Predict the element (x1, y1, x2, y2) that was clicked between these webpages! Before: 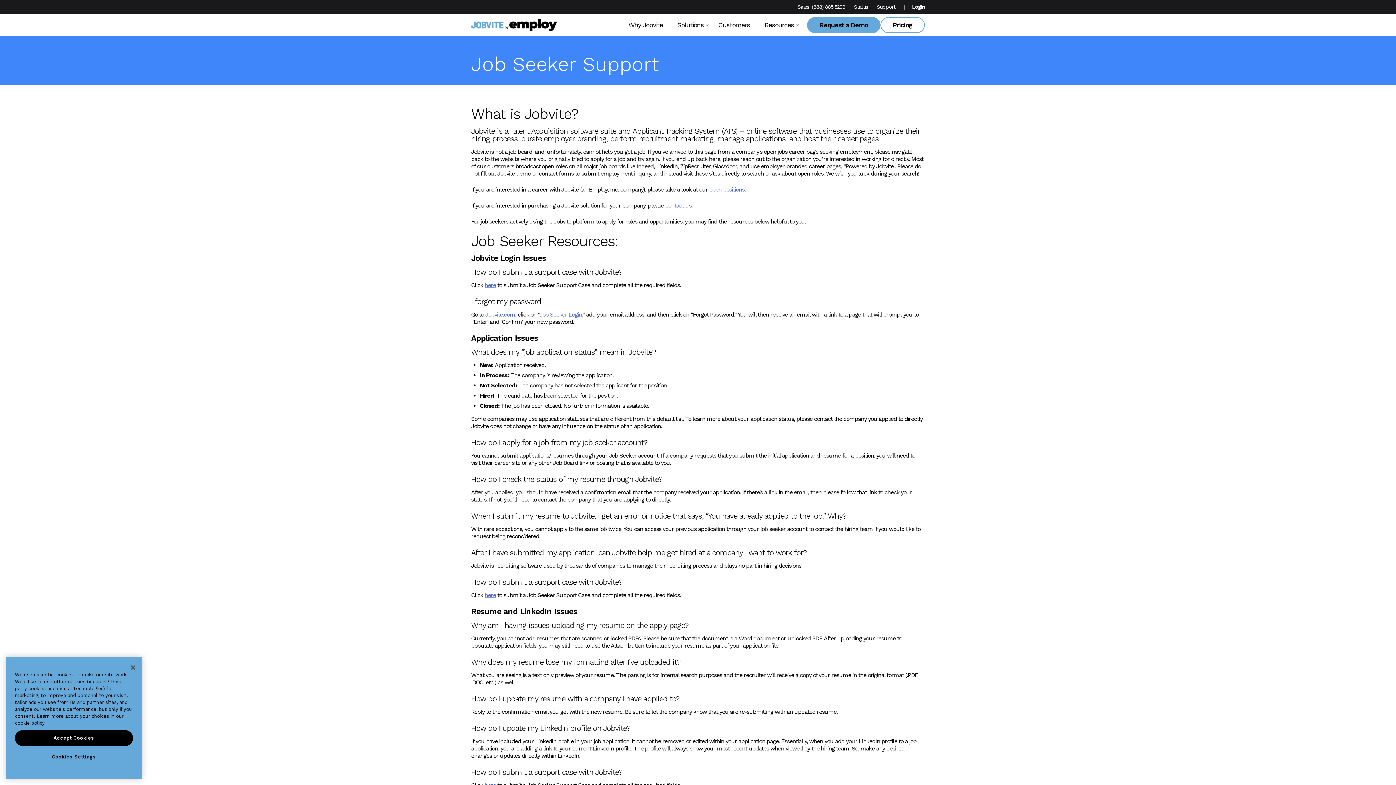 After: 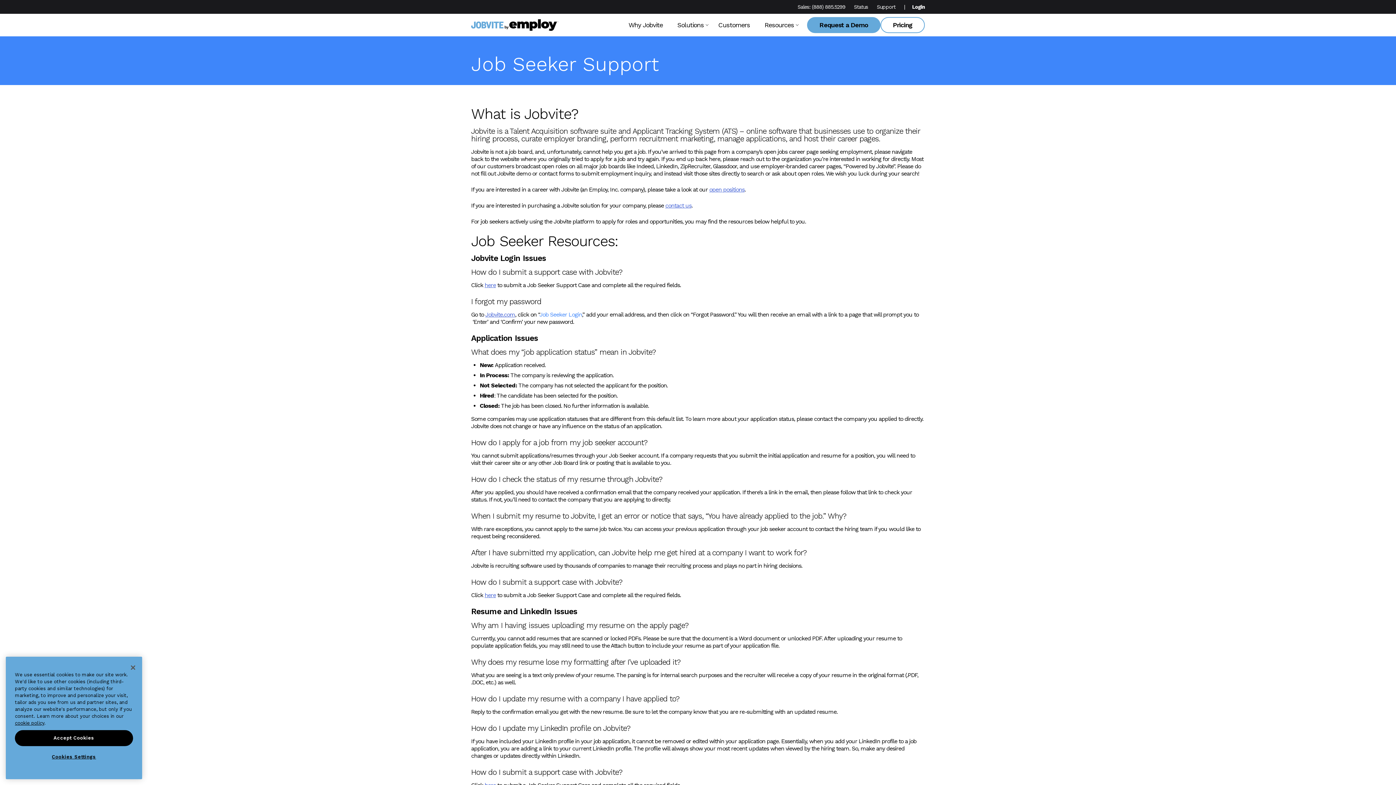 Action: bbox: (539, 311, 582, 318) label: Job Seeker Login